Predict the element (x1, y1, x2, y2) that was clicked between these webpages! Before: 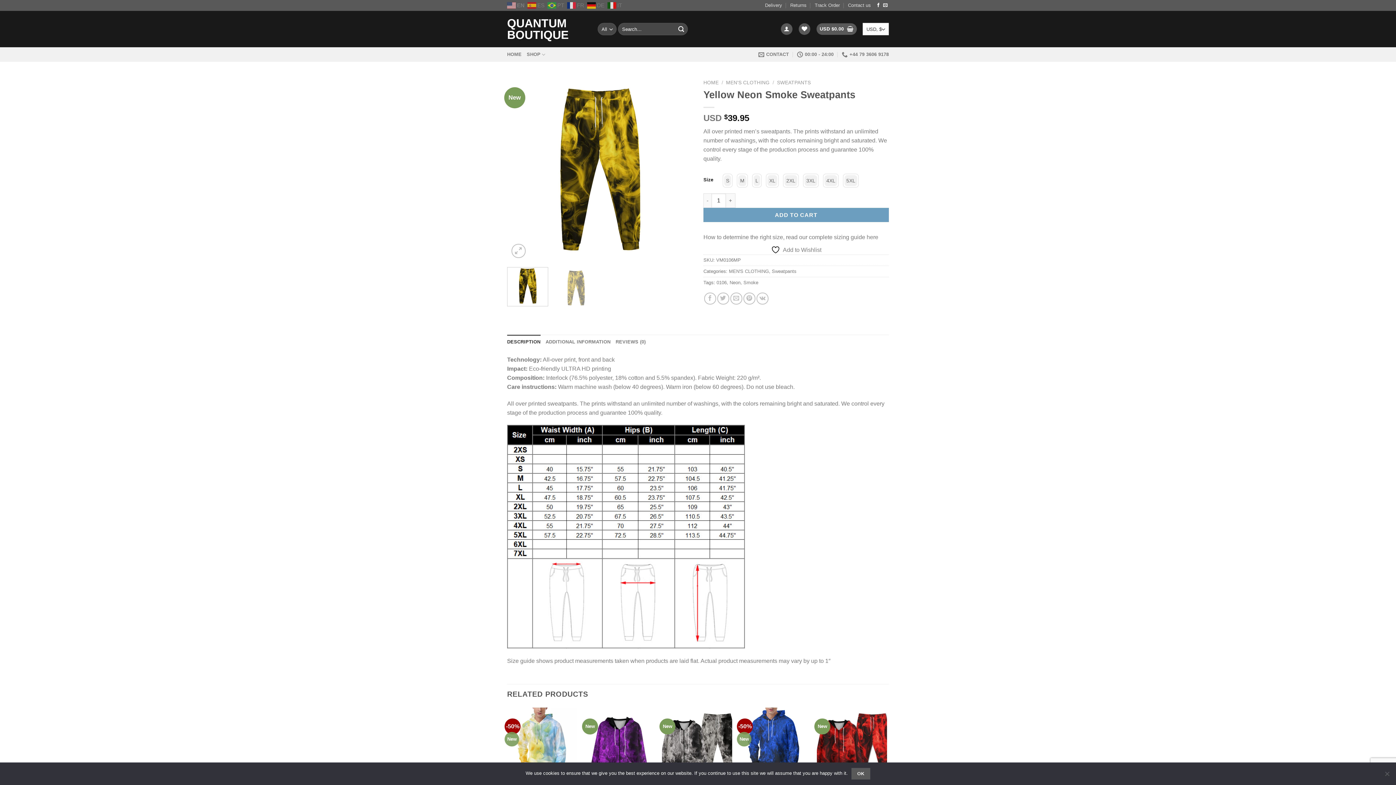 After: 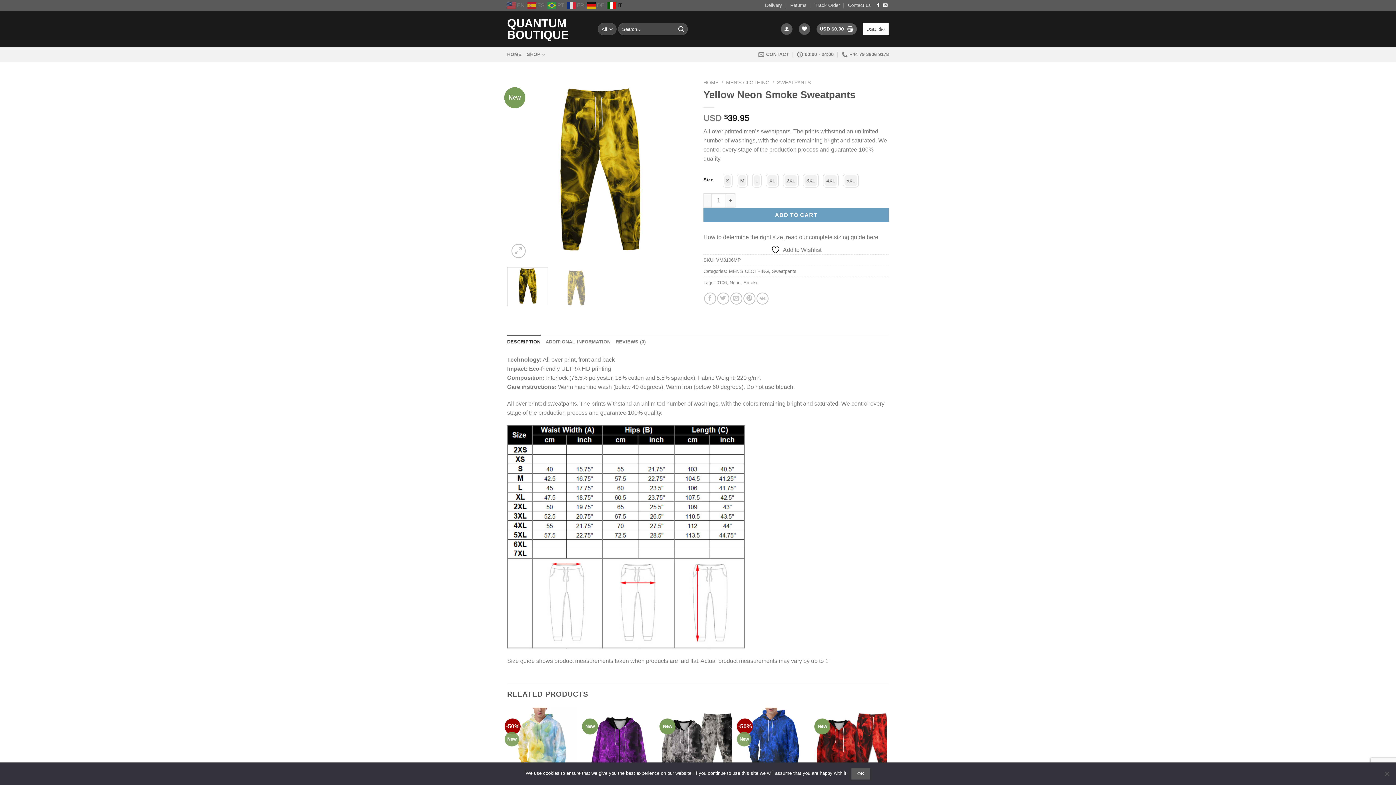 Action: bbox: (607, 2, 624, 7) label:  IT